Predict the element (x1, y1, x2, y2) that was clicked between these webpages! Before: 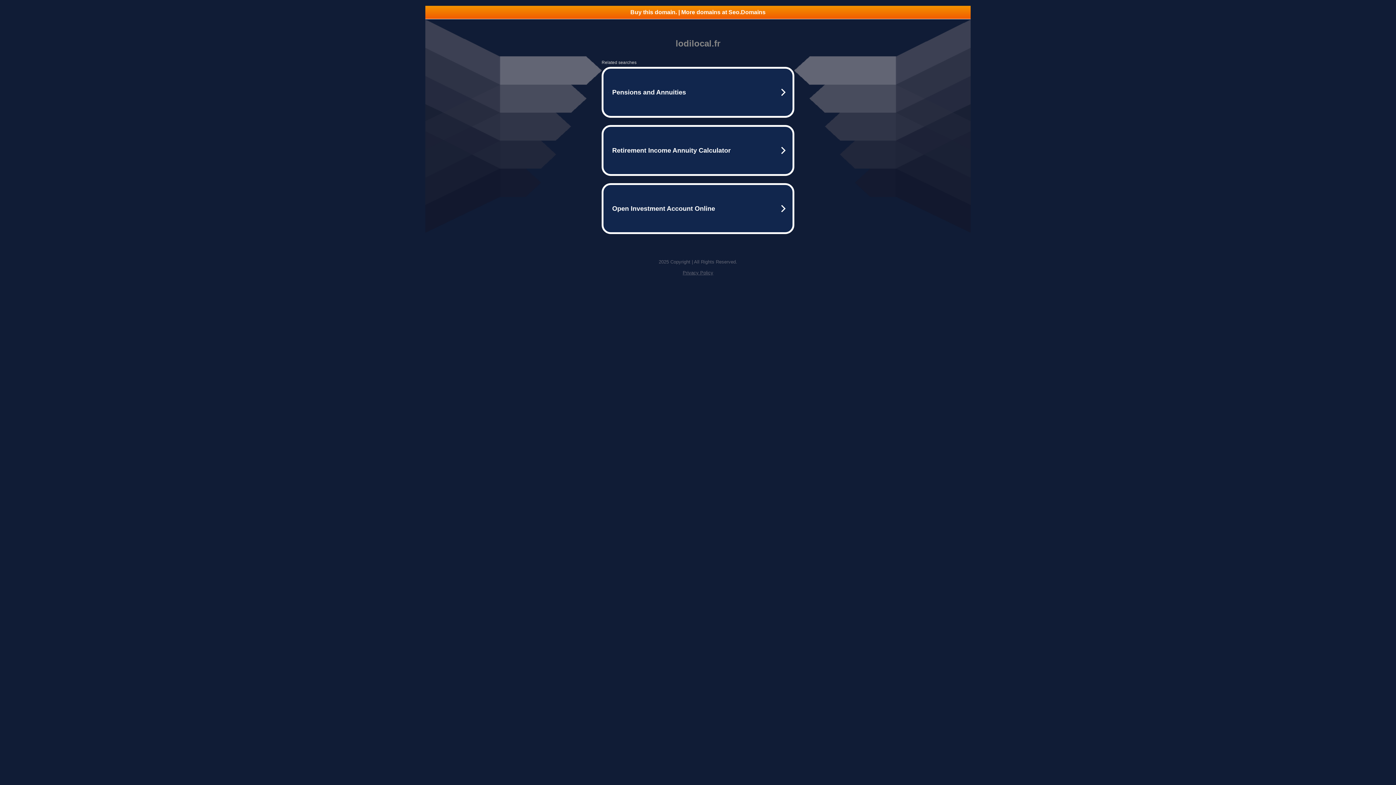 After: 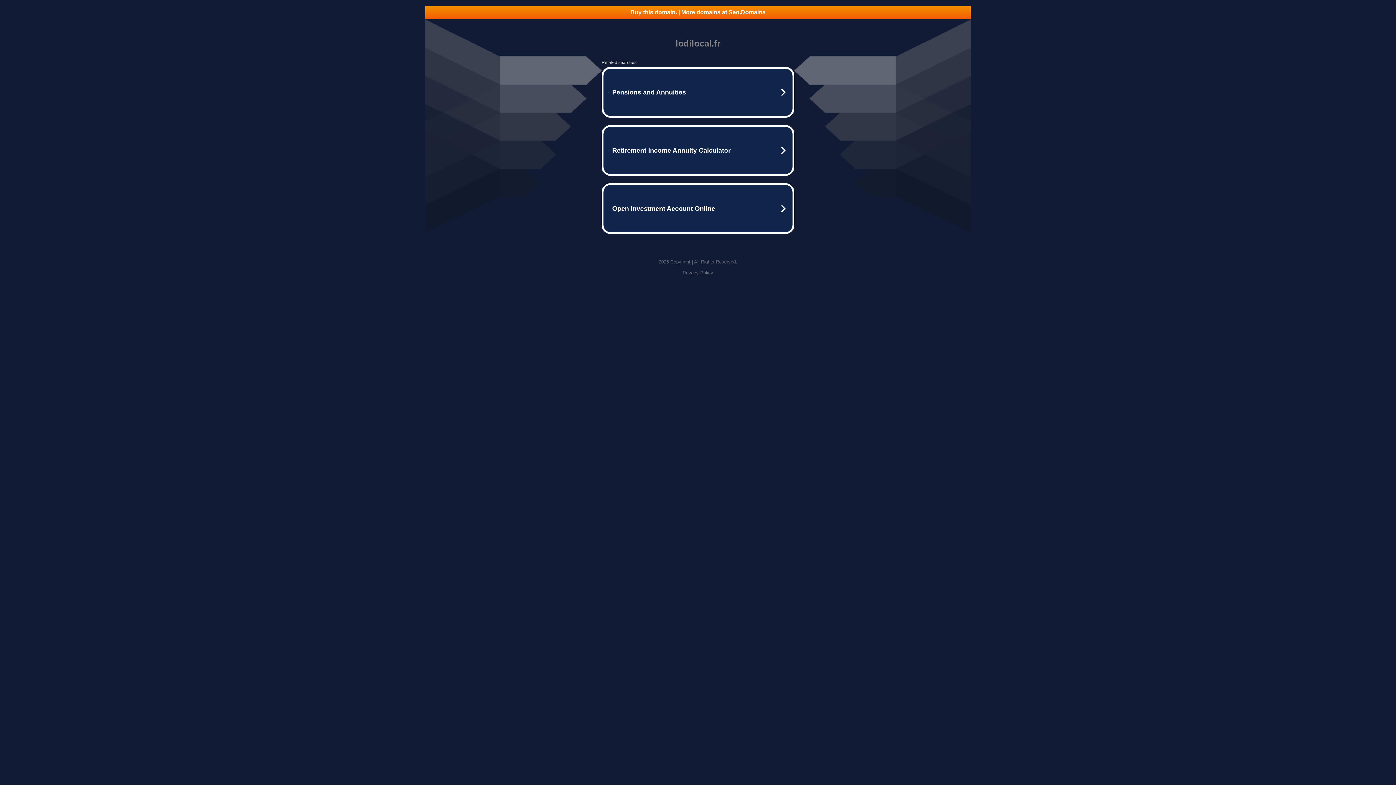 Action: bbox: (682, 270, 713, 275) label: Privacy Policy